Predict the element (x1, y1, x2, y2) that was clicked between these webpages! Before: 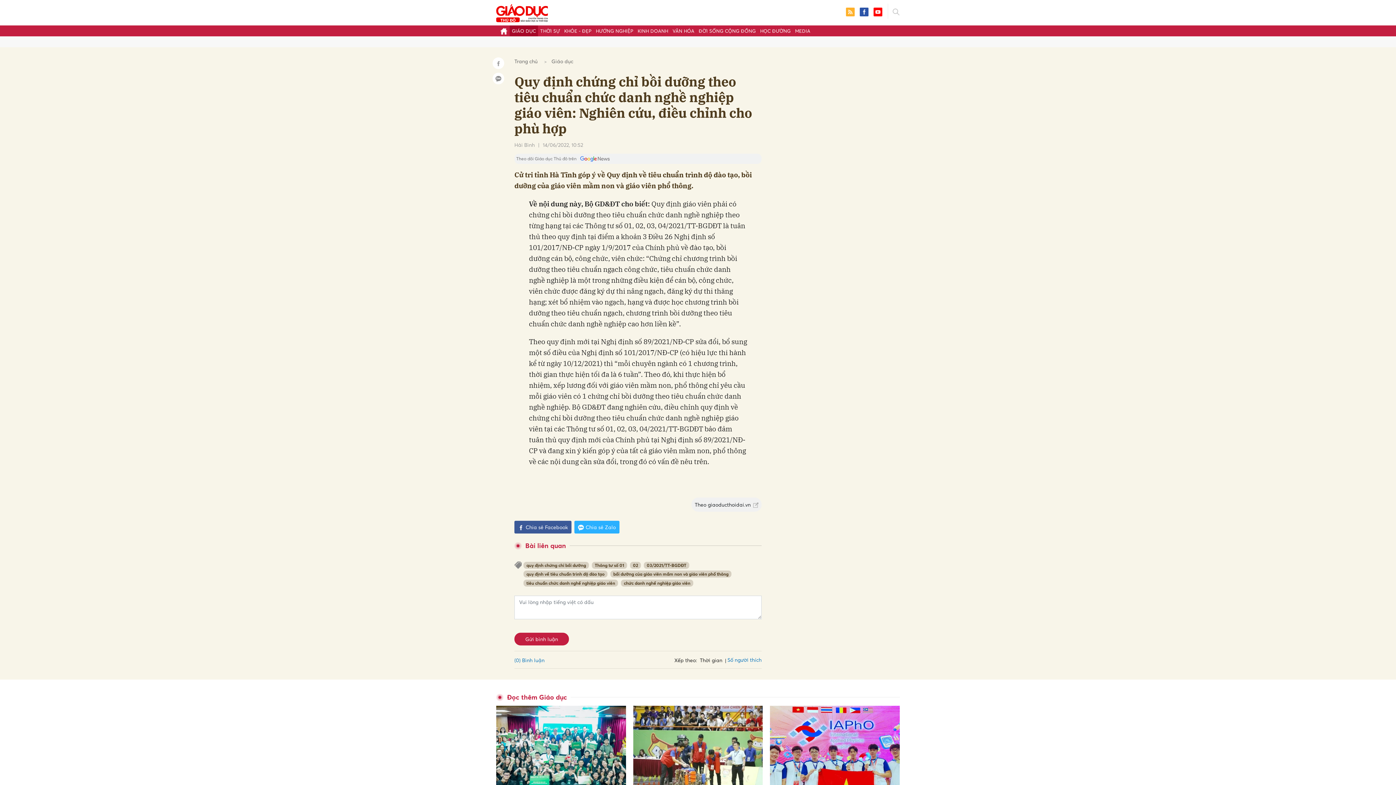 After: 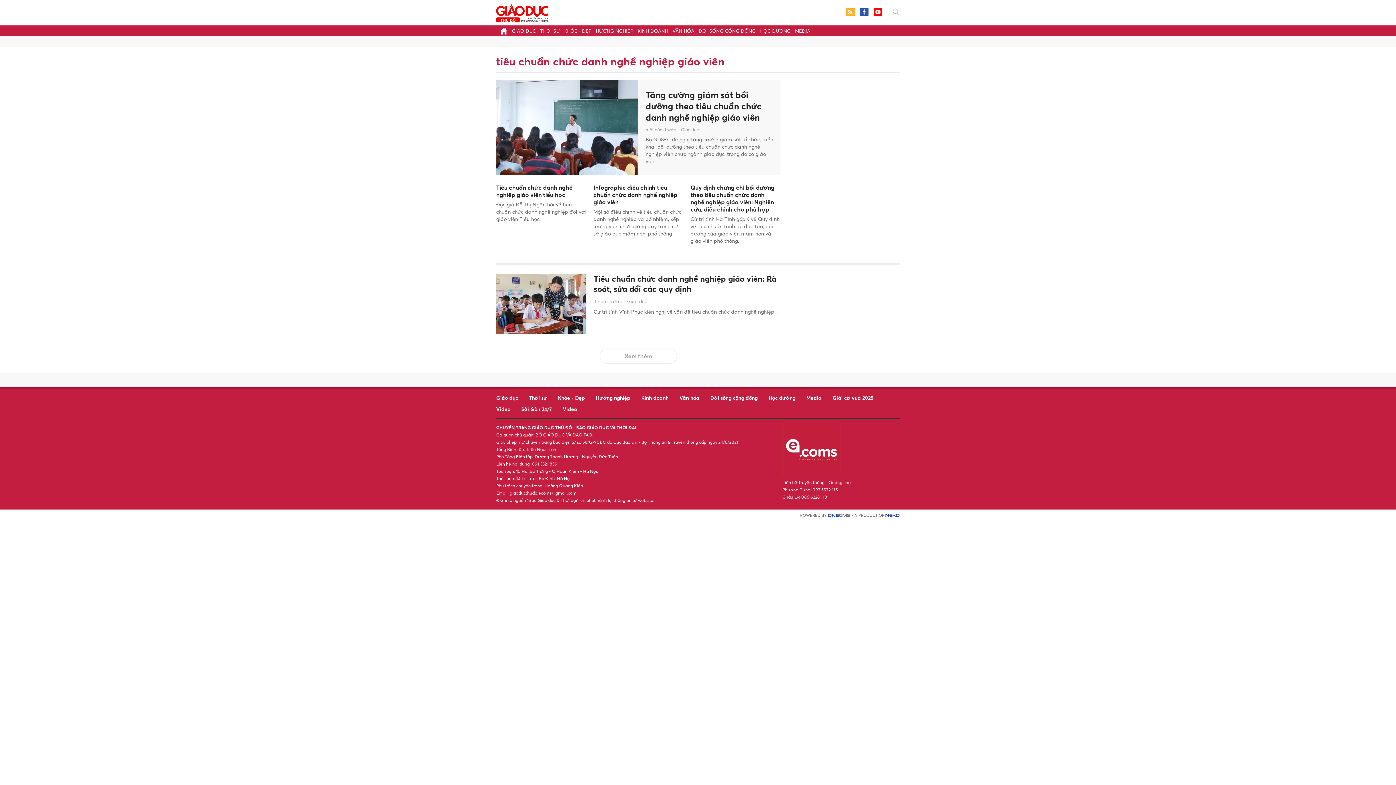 Action: label: tiêu chuẩn chức danh nghề nghiệp giáo viên bbox: (523, 579, 618, 586)